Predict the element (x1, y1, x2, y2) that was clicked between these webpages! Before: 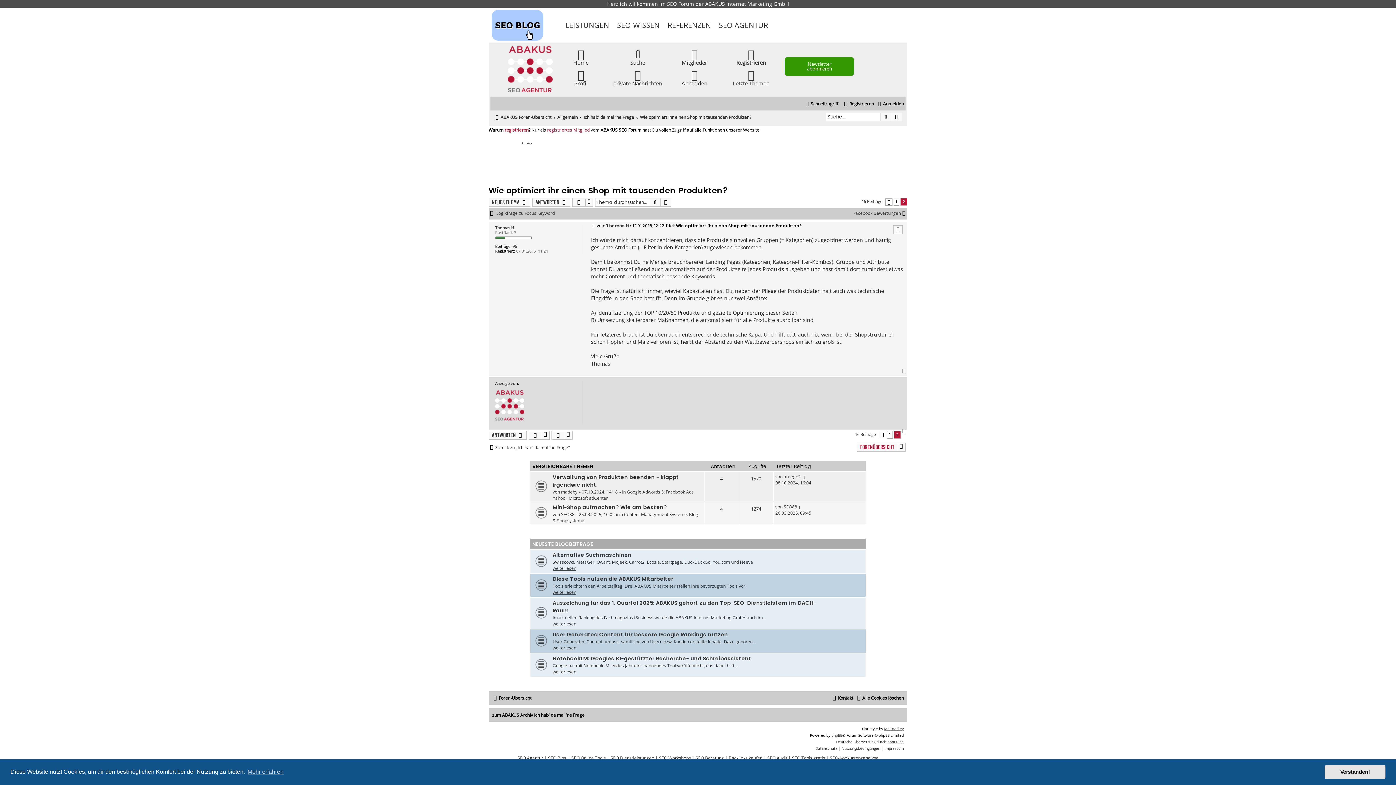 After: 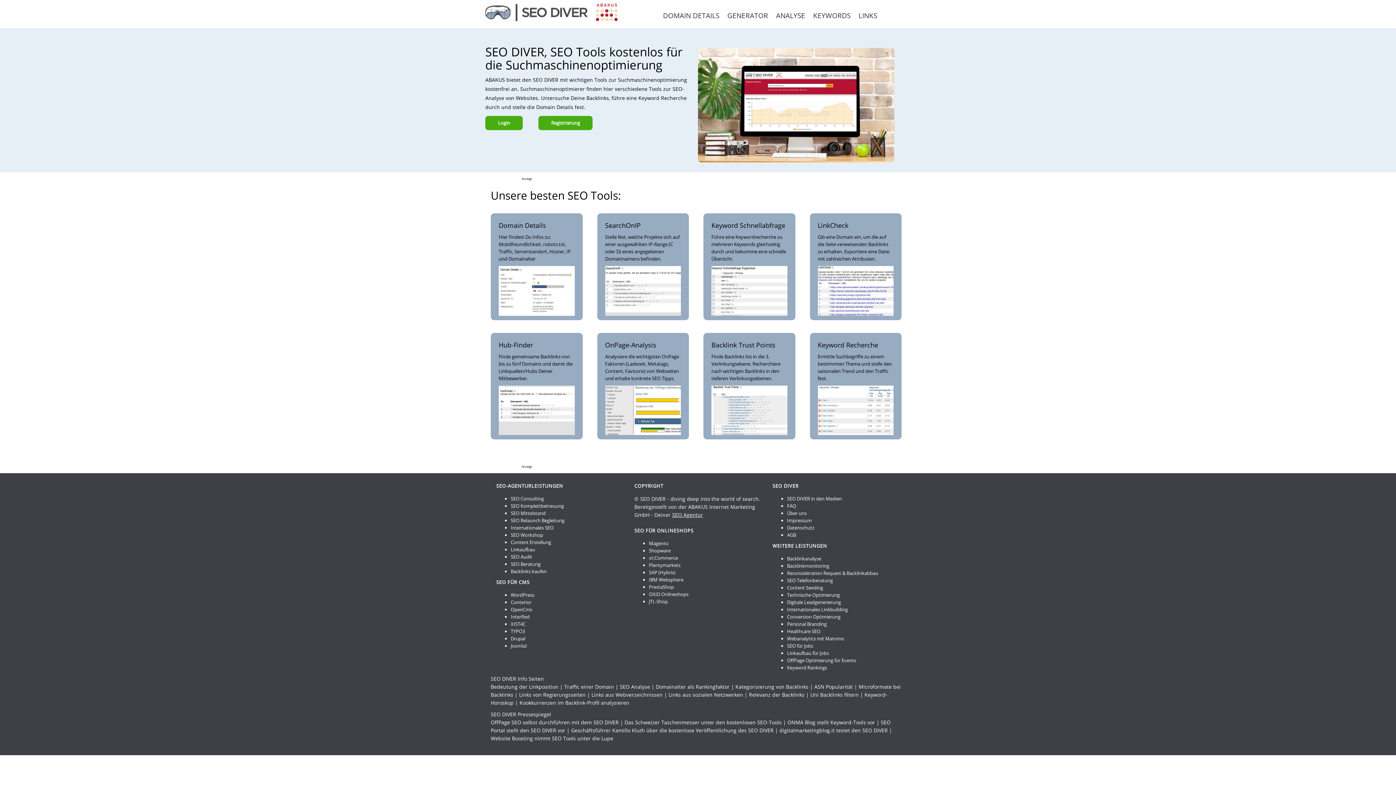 Action: label: SEO Tools gratis bbox: (792, 755, 825, 761)